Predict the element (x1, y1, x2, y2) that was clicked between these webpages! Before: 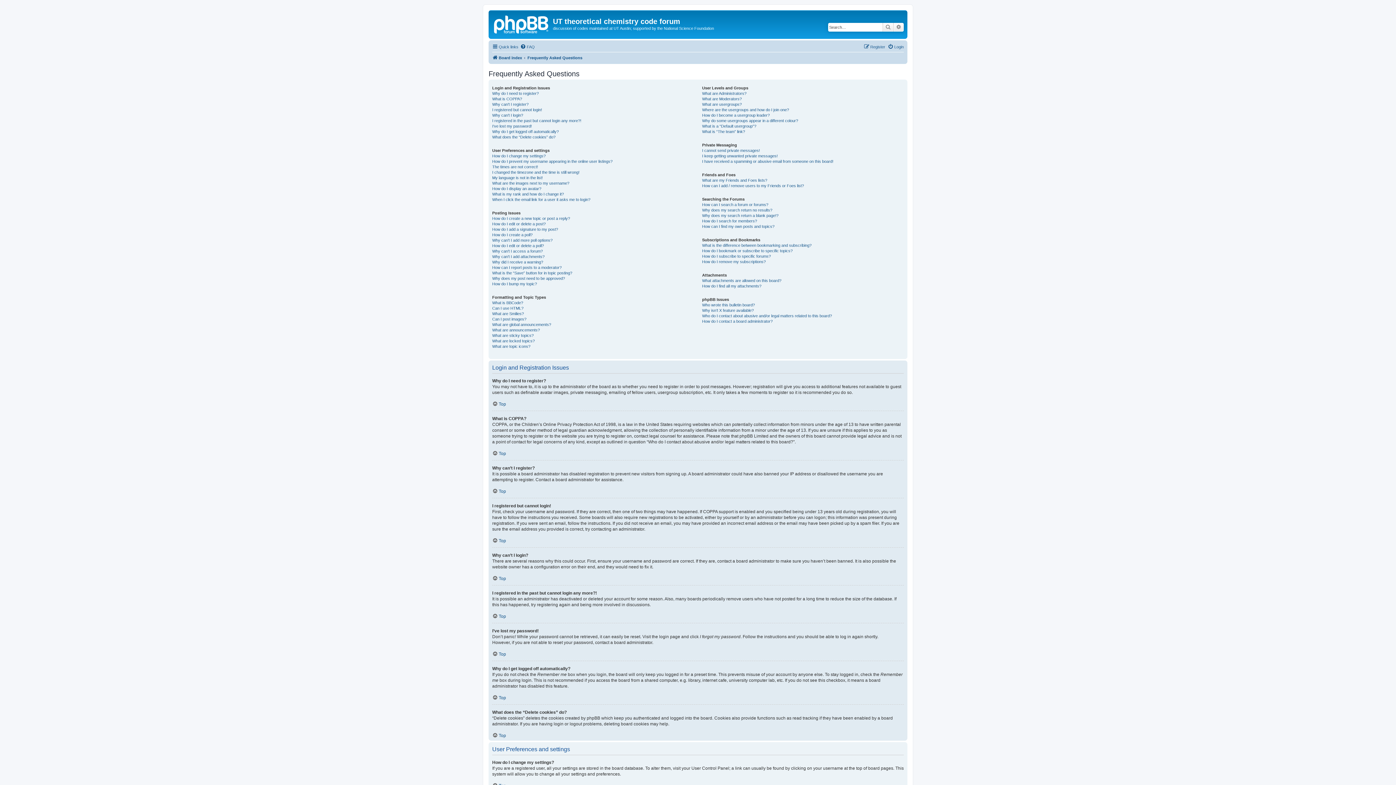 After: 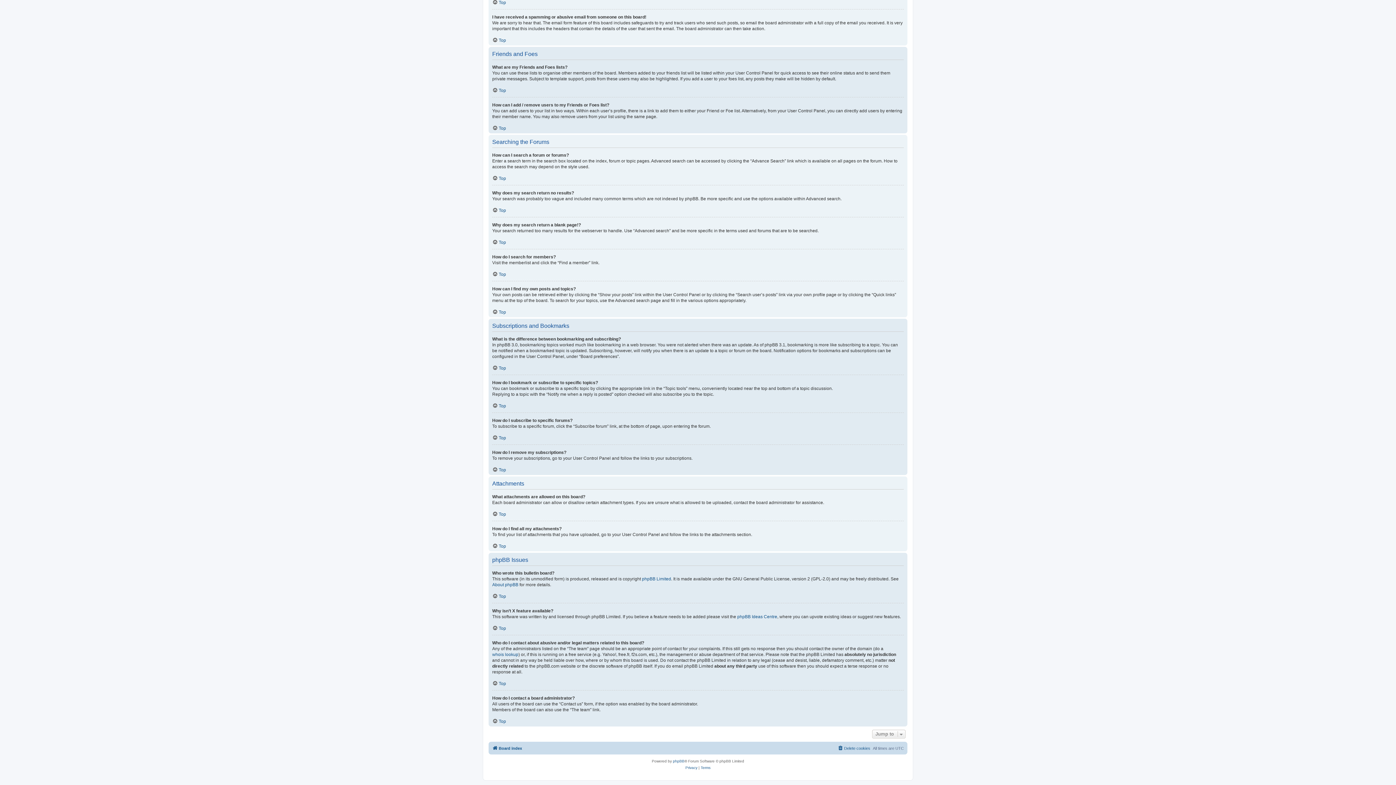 Action: label: How do I search for members? bbox: (702, 218, 757, 223)